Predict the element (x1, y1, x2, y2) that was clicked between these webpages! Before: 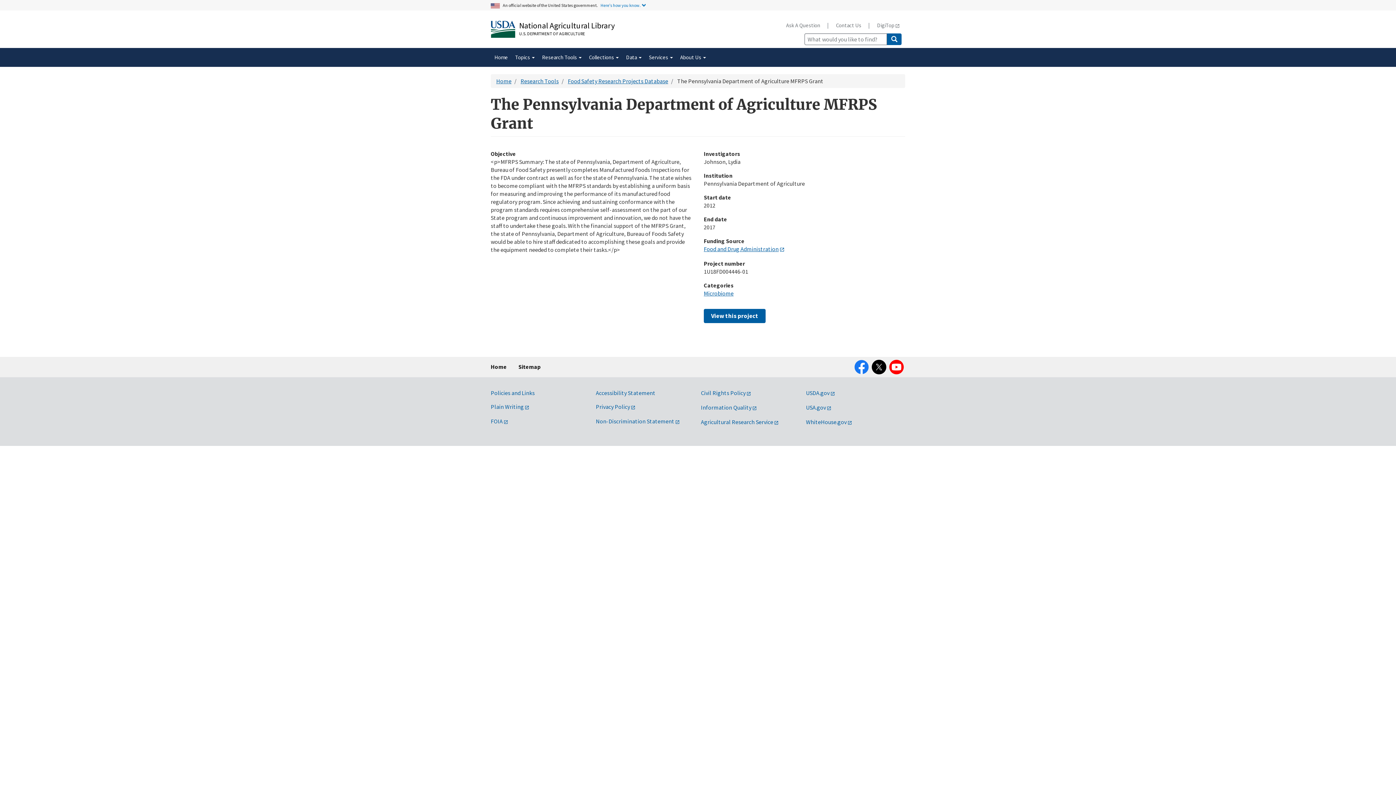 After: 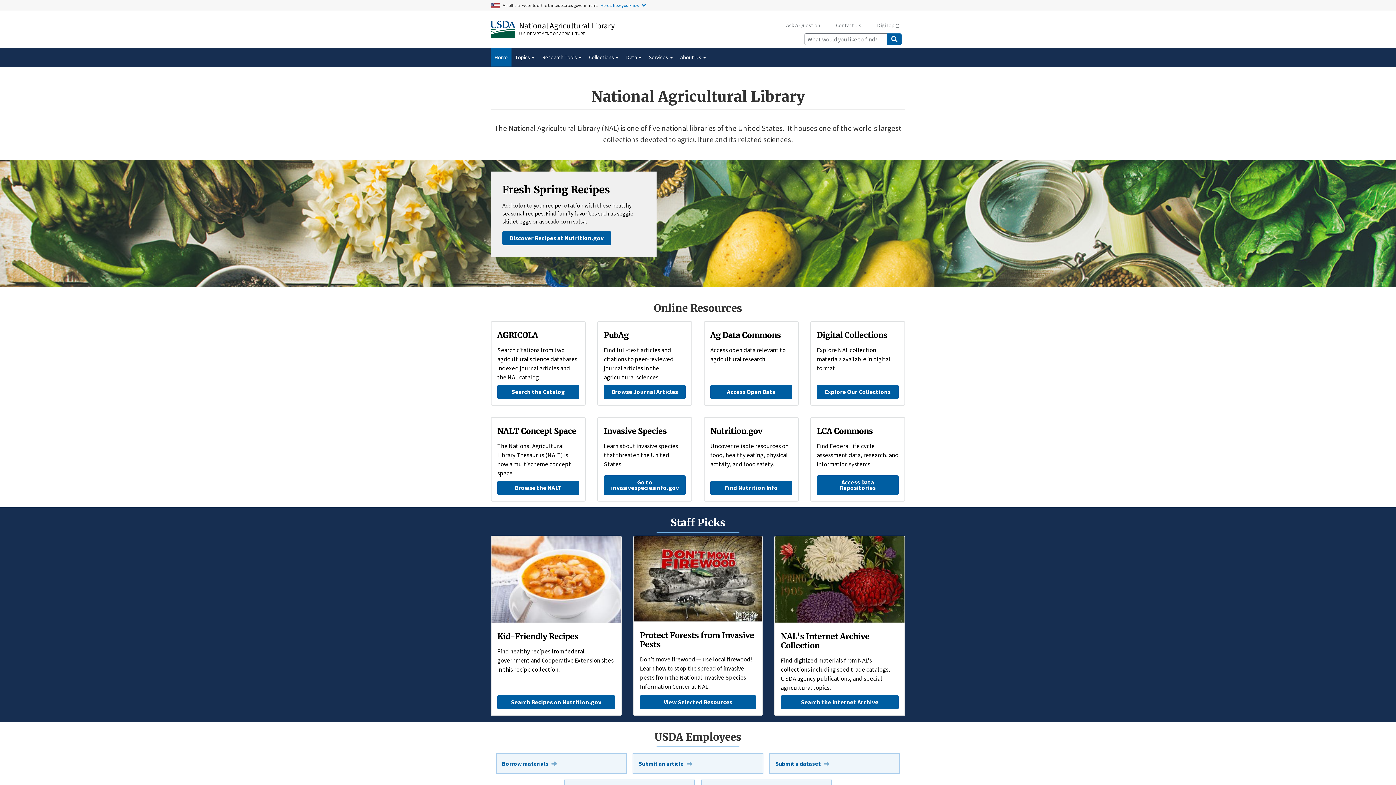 Action: label: Home bbox: (490, 357, 506, 376)